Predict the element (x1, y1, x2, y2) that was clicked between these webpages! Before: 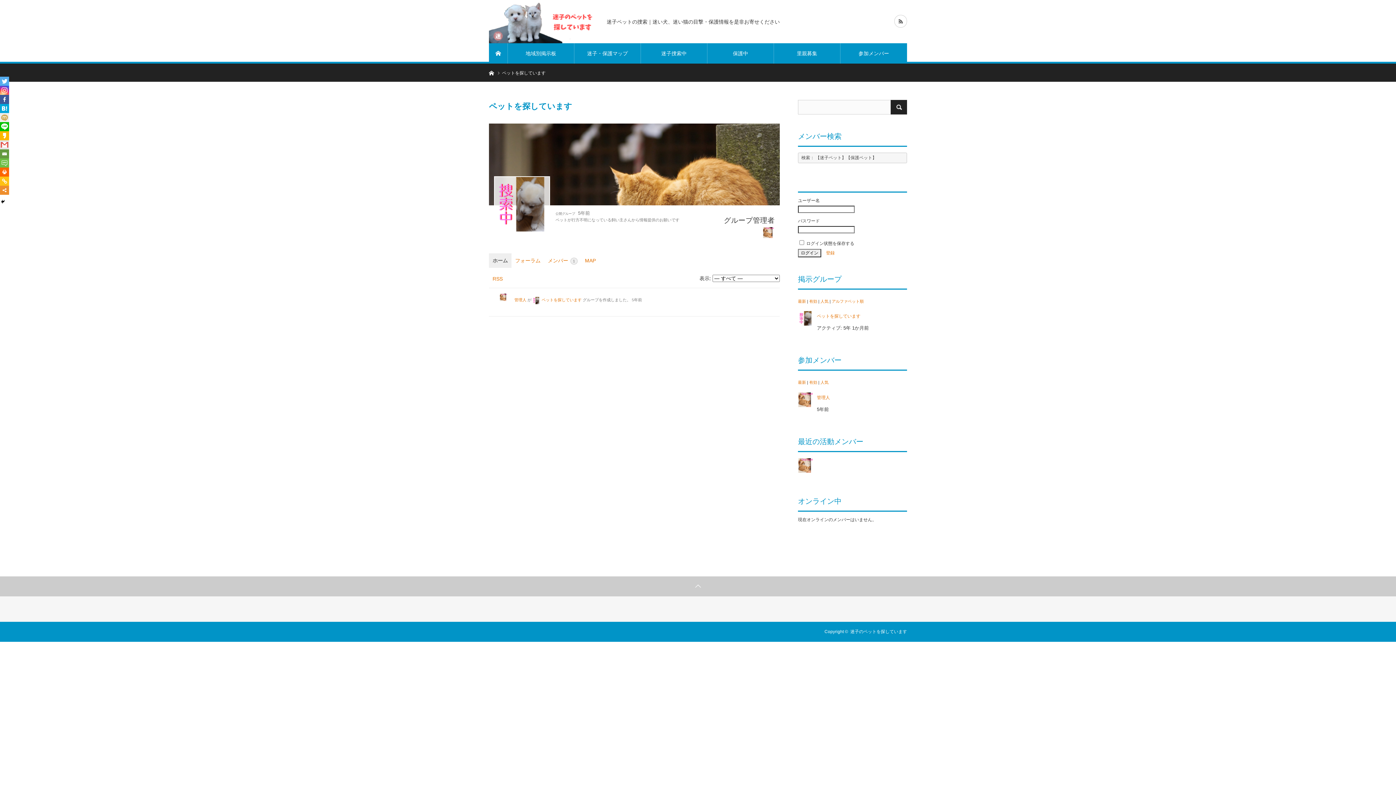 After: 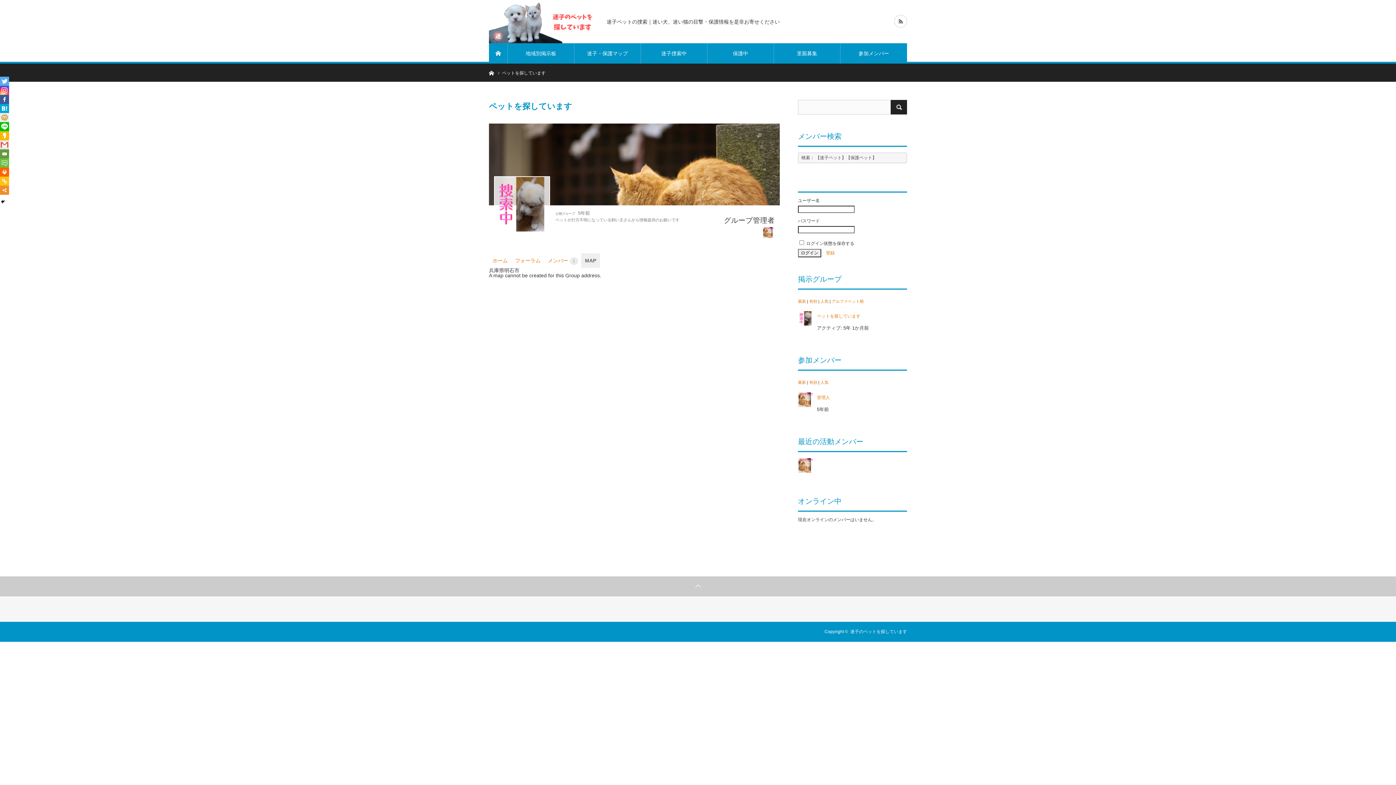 Action: label: MAP bbox: (581, 253, 599, 268)